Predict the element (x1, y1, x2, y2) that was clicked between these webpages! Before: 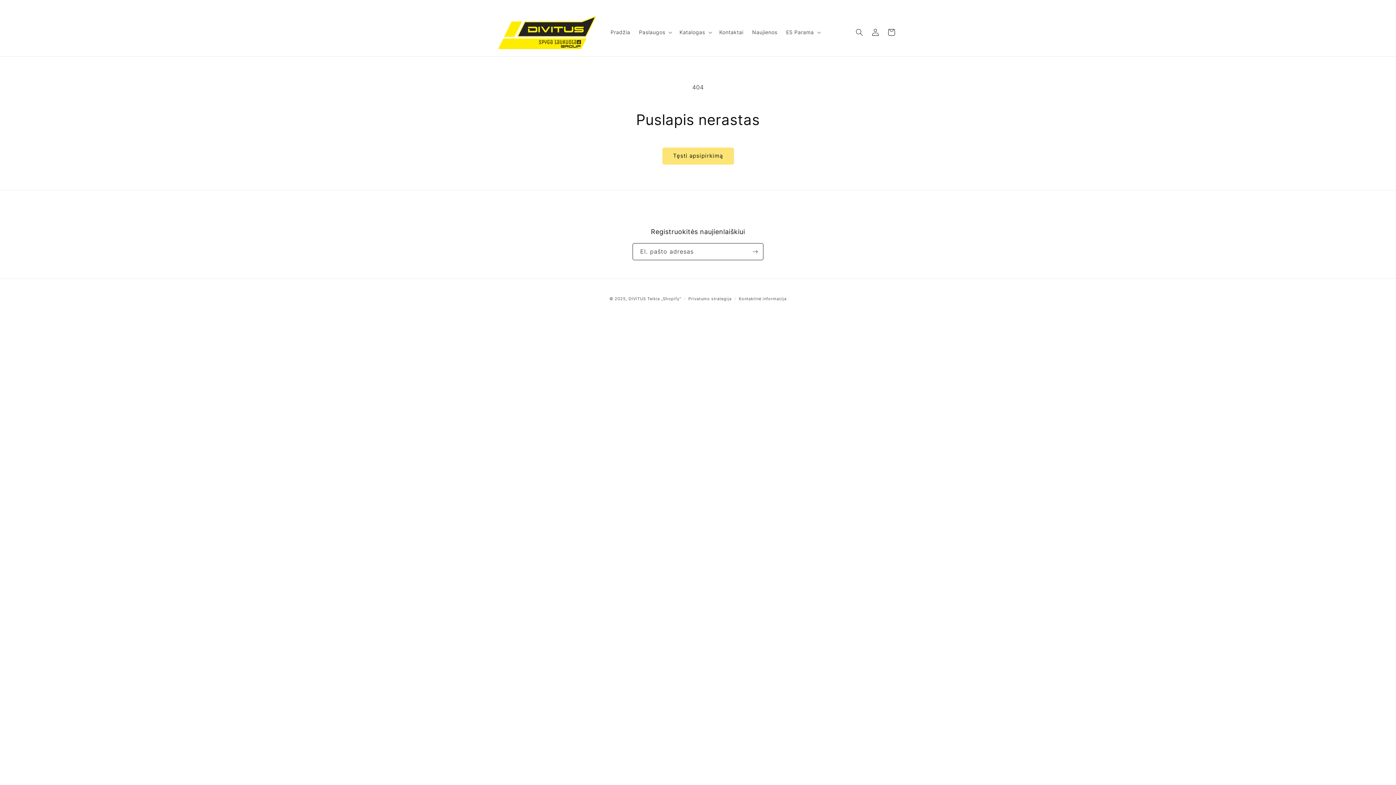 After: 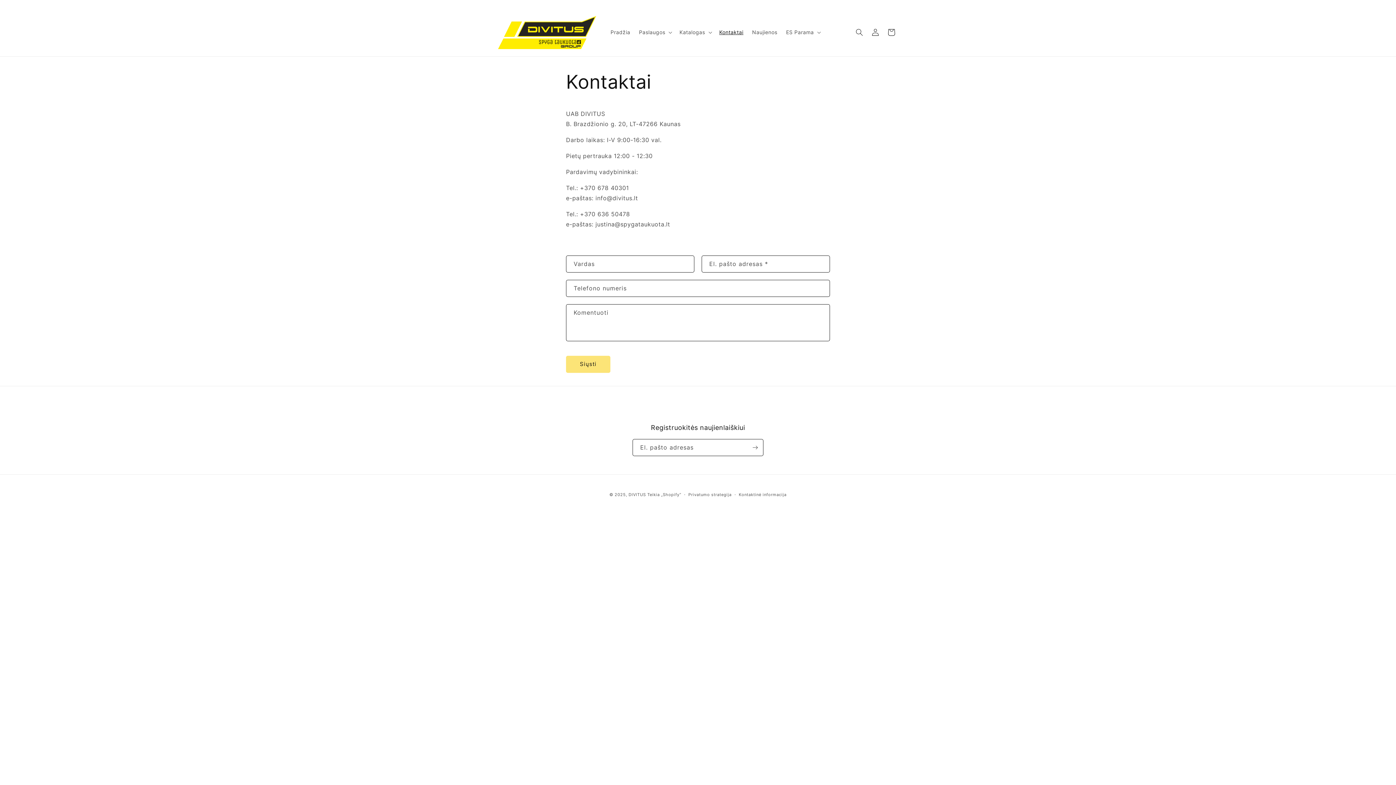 Action: label: Kontaktai bbox: (715, 24, 747, 40)